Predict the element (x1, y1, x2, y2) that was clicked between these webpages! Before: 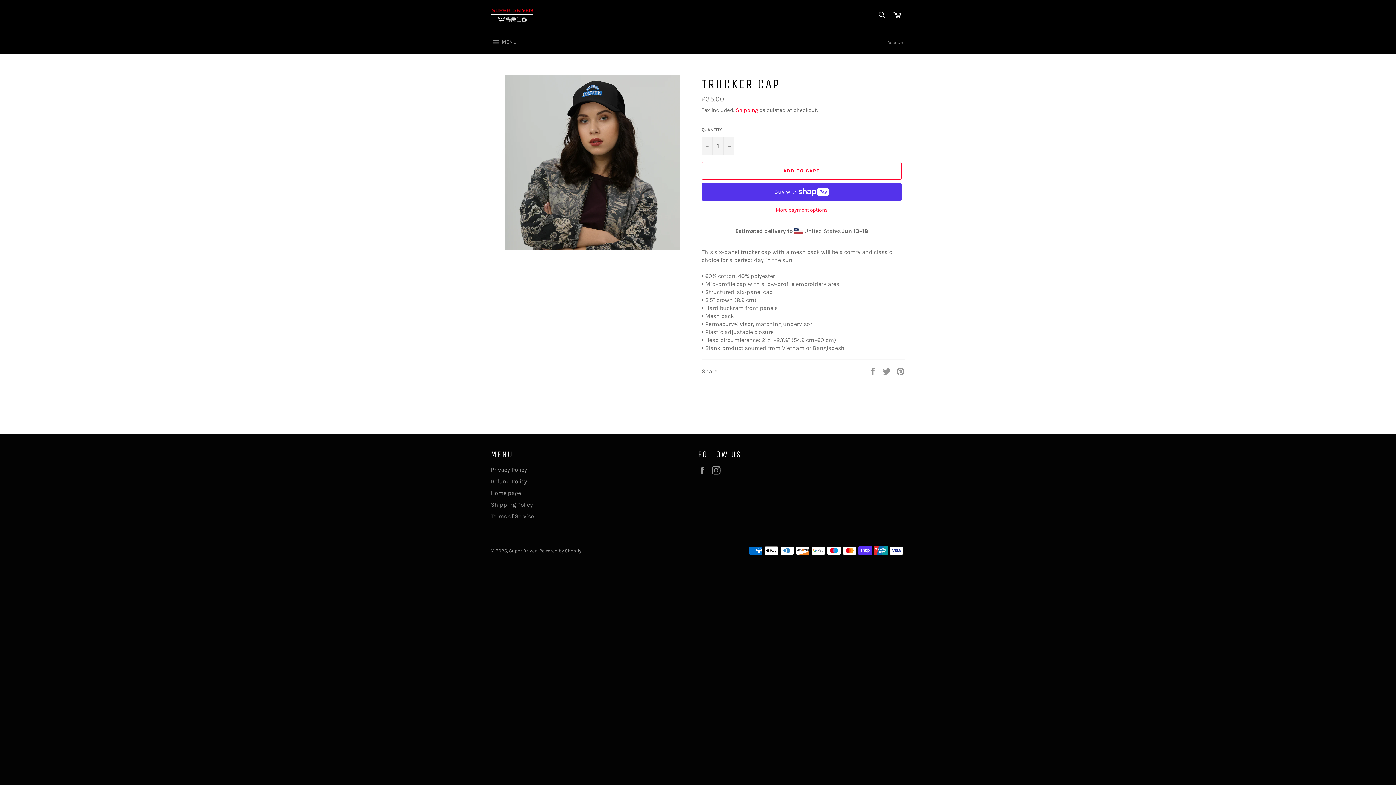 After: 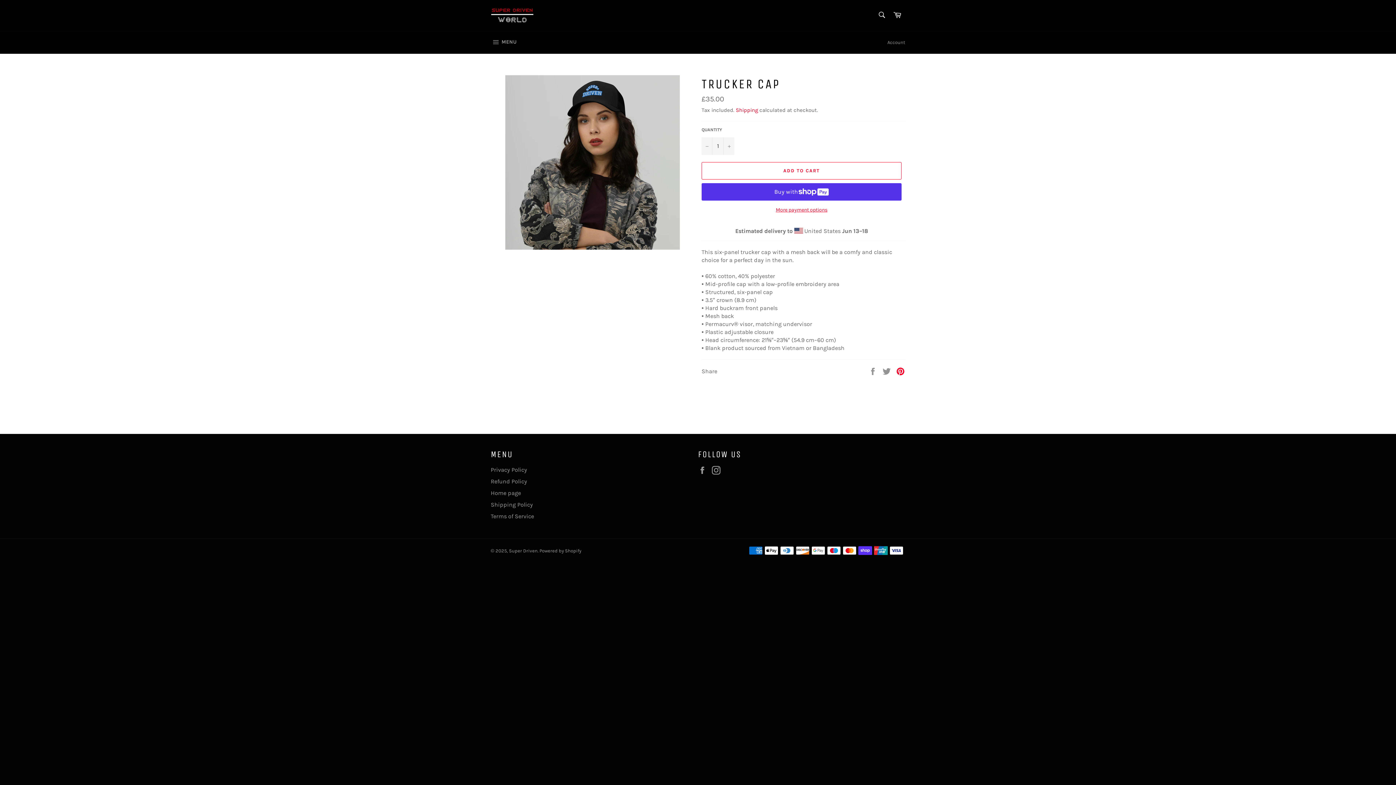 Action: label: Pin on Pinterest bbox: (896, 367, 905, 374)